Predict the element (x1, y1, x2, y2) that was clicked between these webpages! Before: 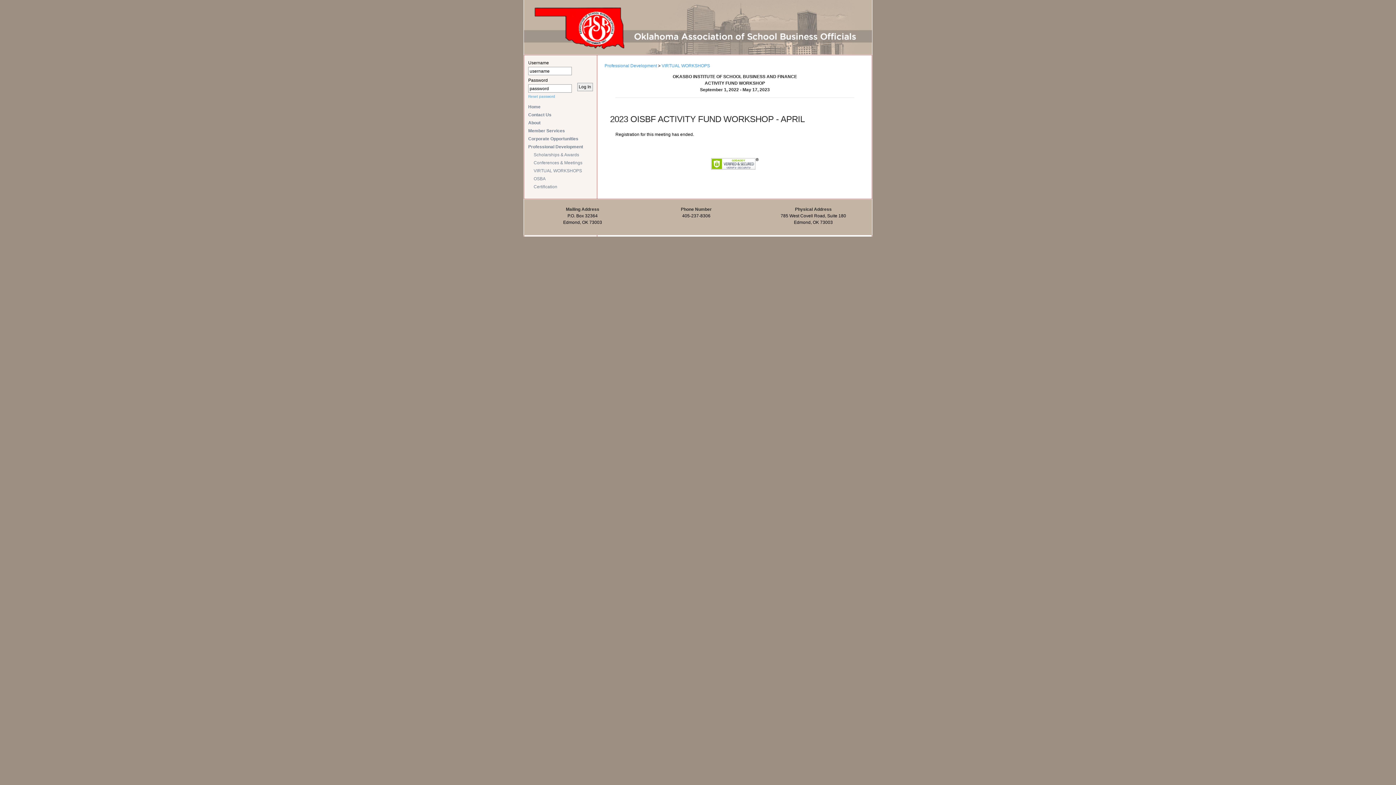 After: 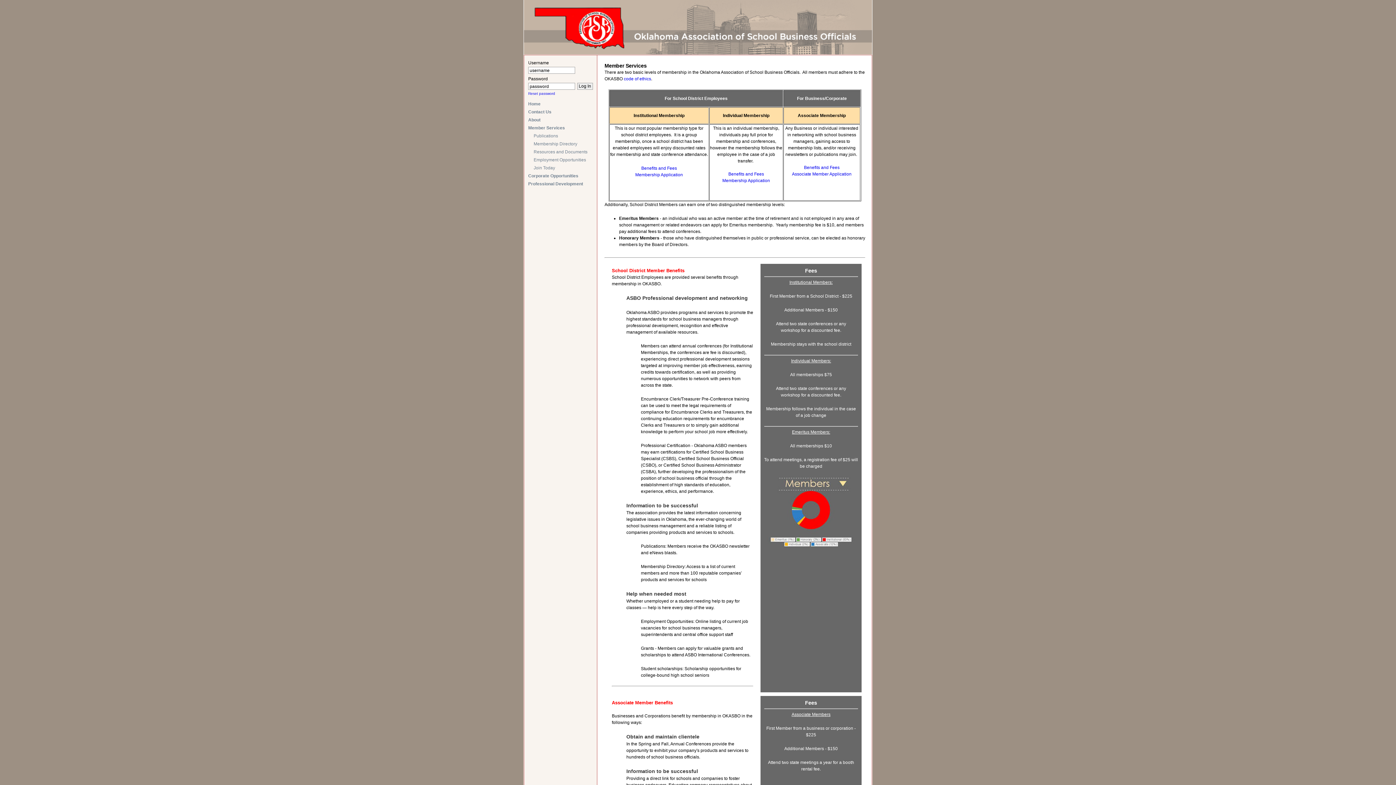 Action: bbox: (528, 127, 592, 134) label: Member Services